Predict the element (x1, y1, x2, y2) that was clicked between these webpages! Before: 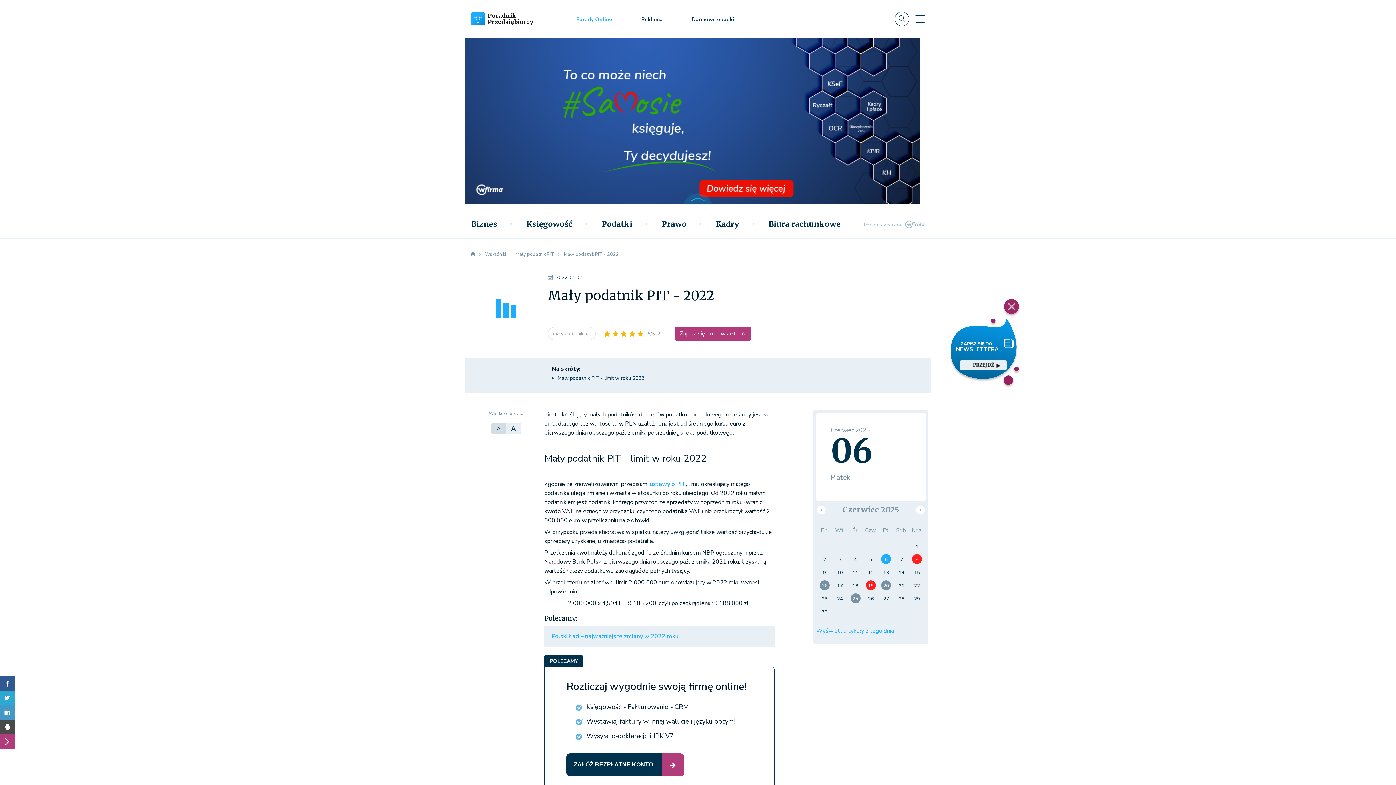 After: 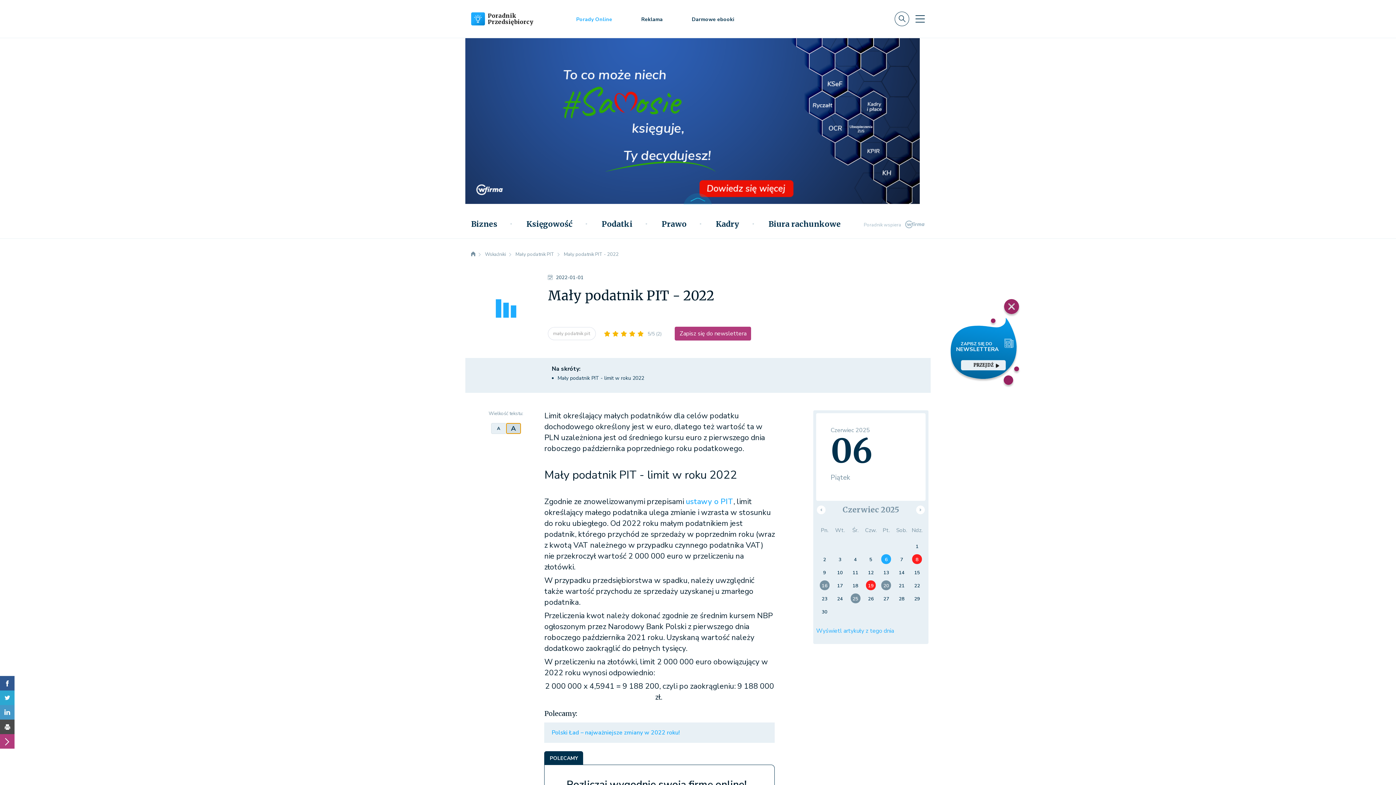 Action: bbox: (506, 423, 520, 434) label: A